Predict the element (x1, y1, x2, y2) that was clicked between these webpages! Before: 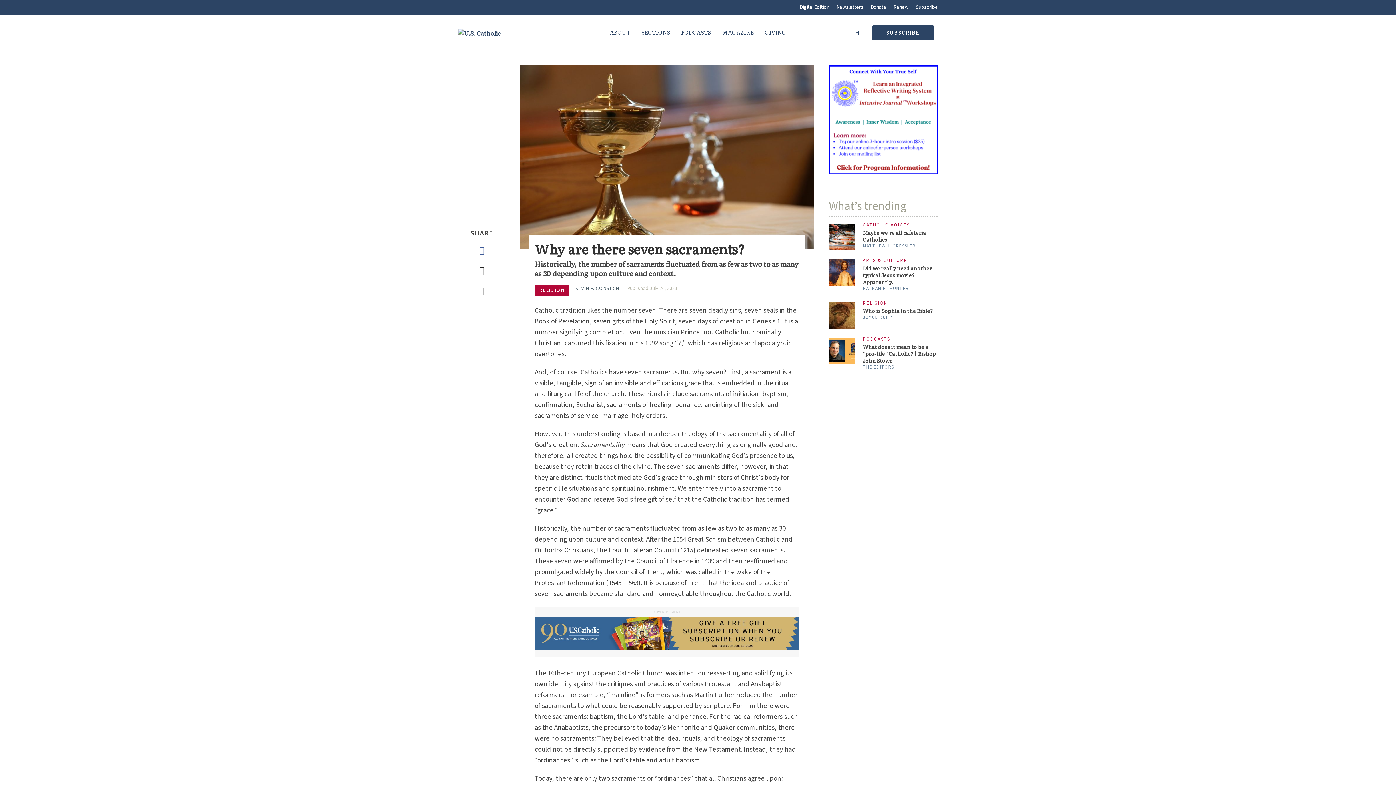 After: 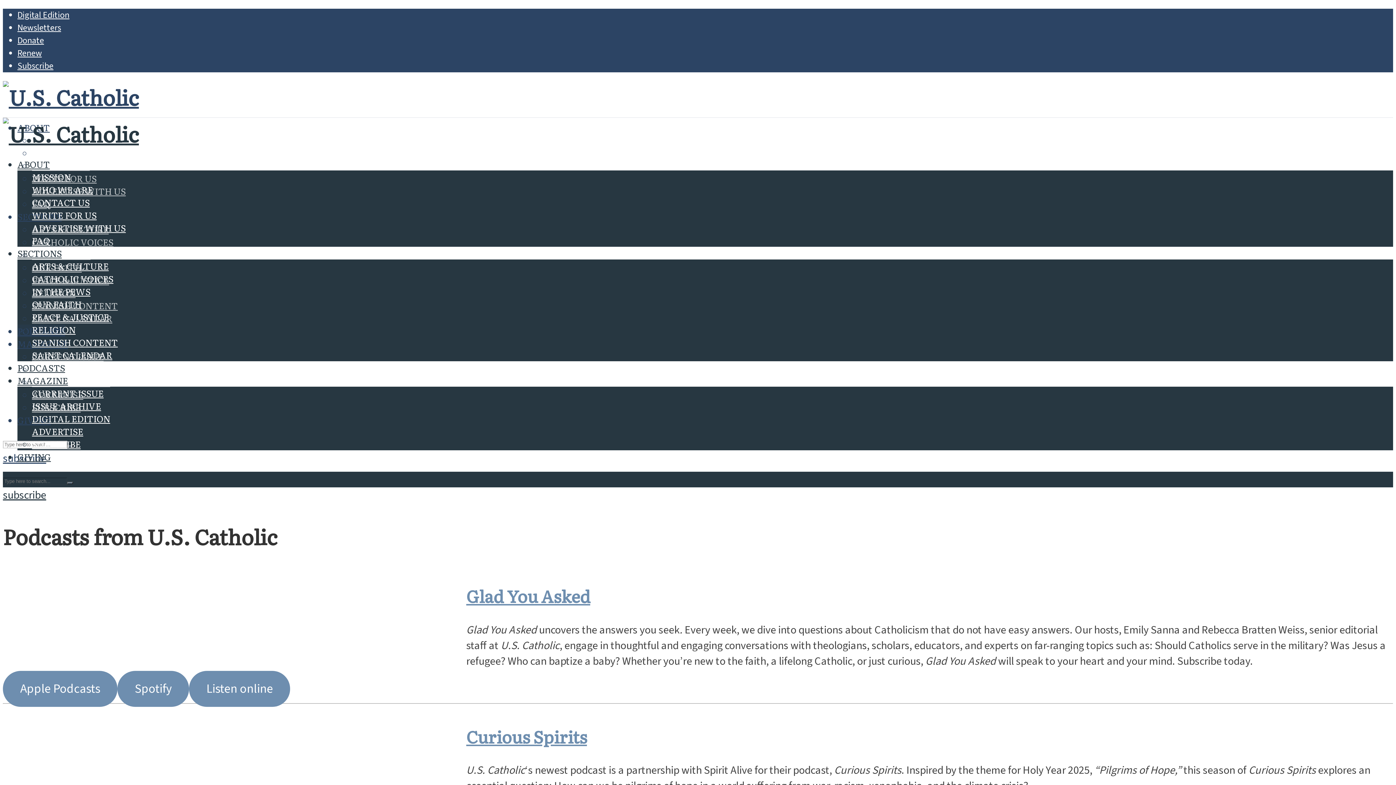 Action: bbox: (675, 25, 716, 39) label: PODCASTS